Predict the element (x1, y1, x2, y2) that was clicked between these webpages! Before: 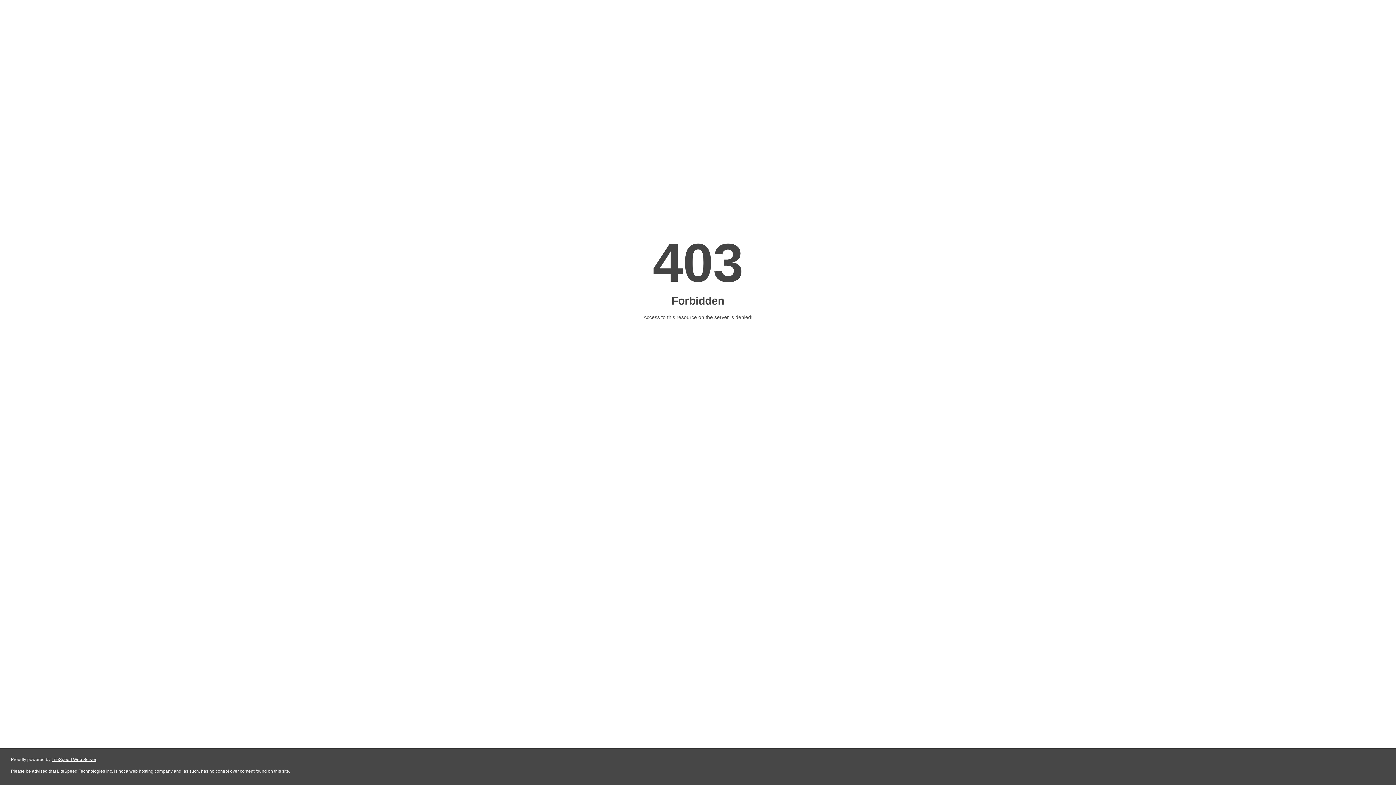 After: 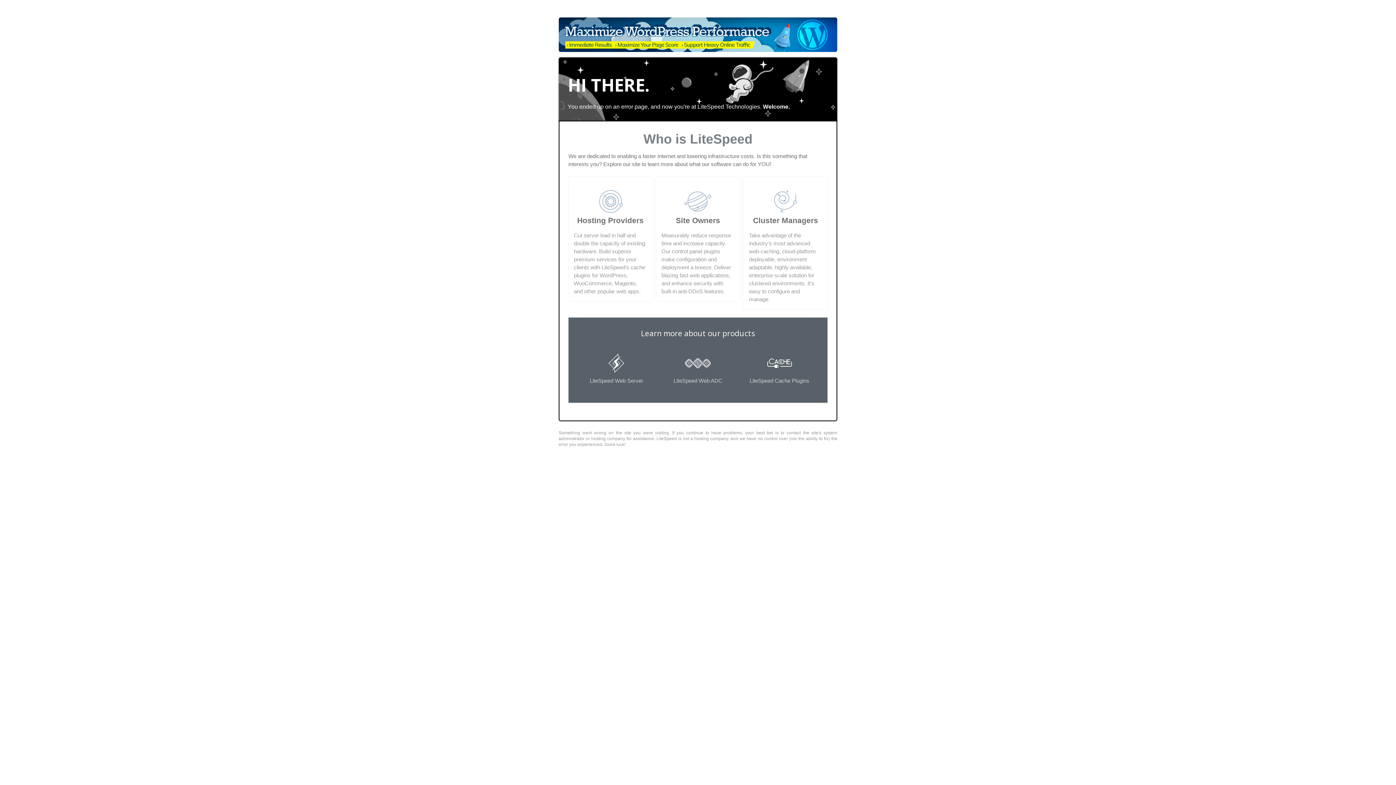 Action: bbox: (51, 757, 96, 762) label: LiteSpeed Web Server